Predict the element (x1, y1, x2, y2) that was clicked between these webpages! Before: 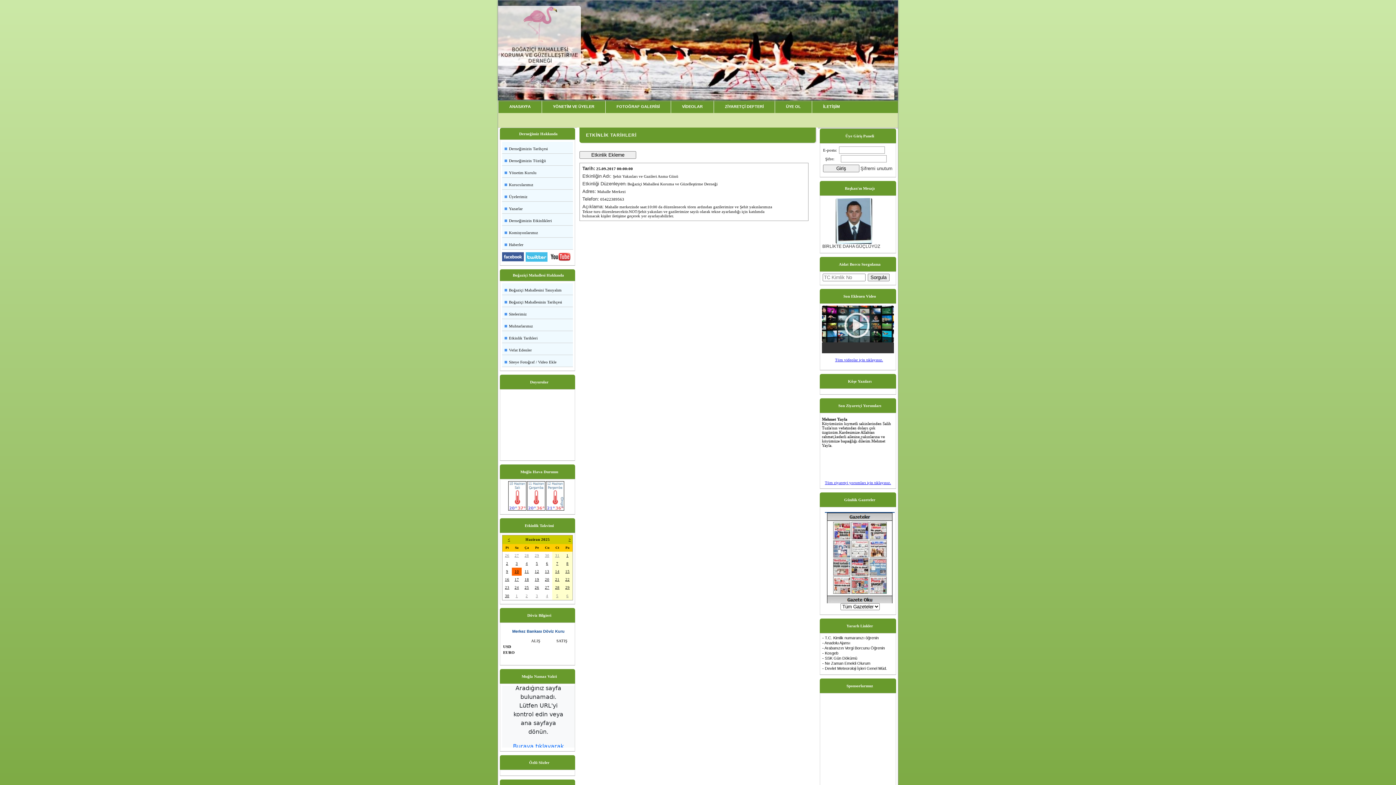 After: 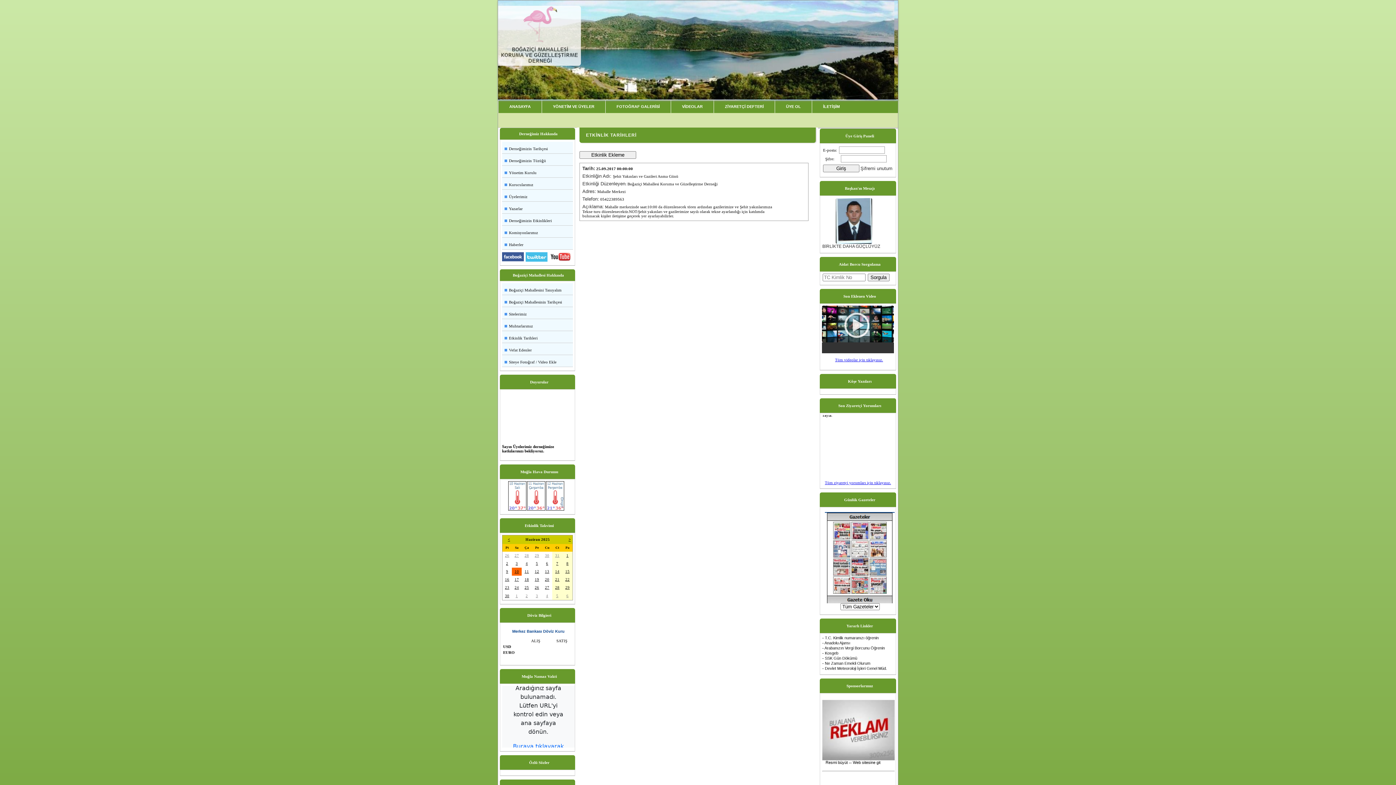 Action: label: 5 bbox: (556, 594, 558, 598)